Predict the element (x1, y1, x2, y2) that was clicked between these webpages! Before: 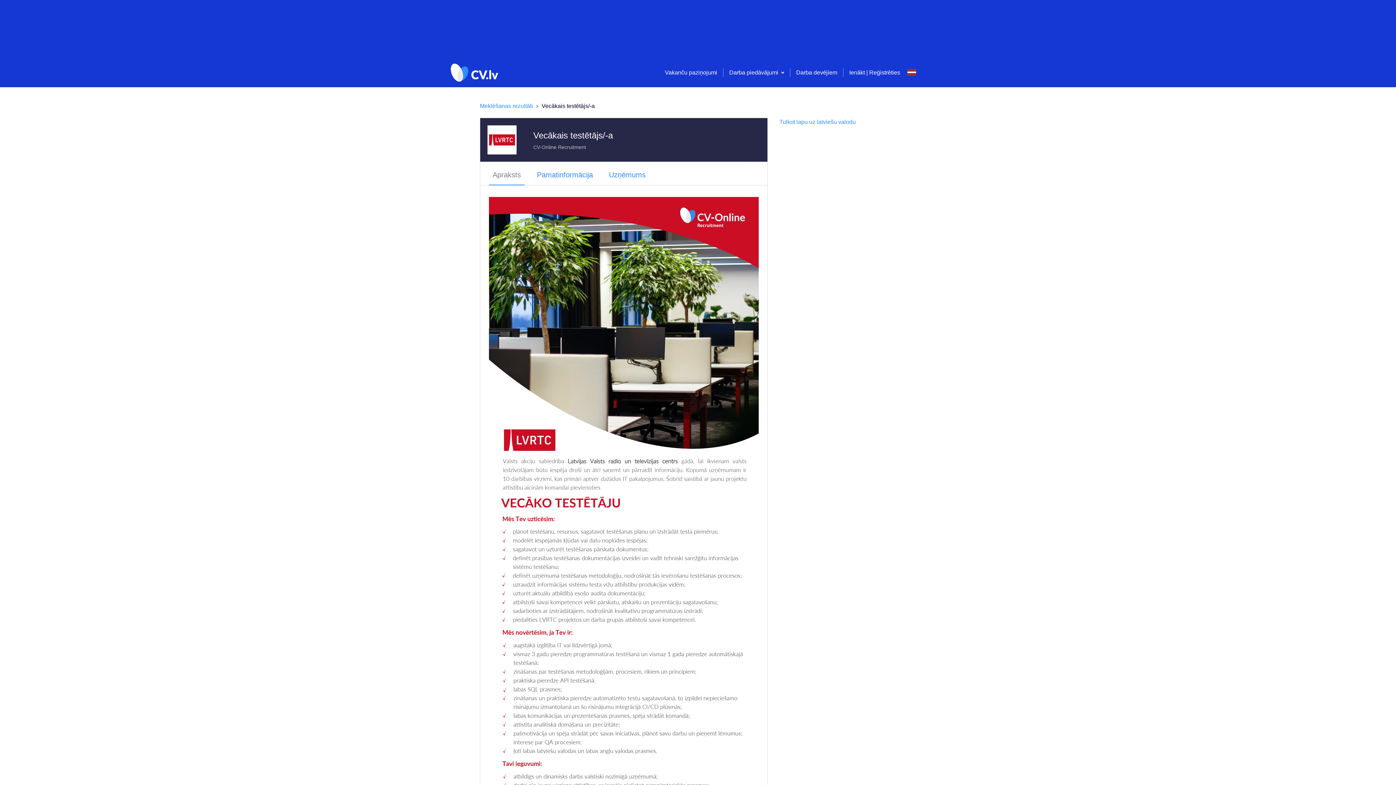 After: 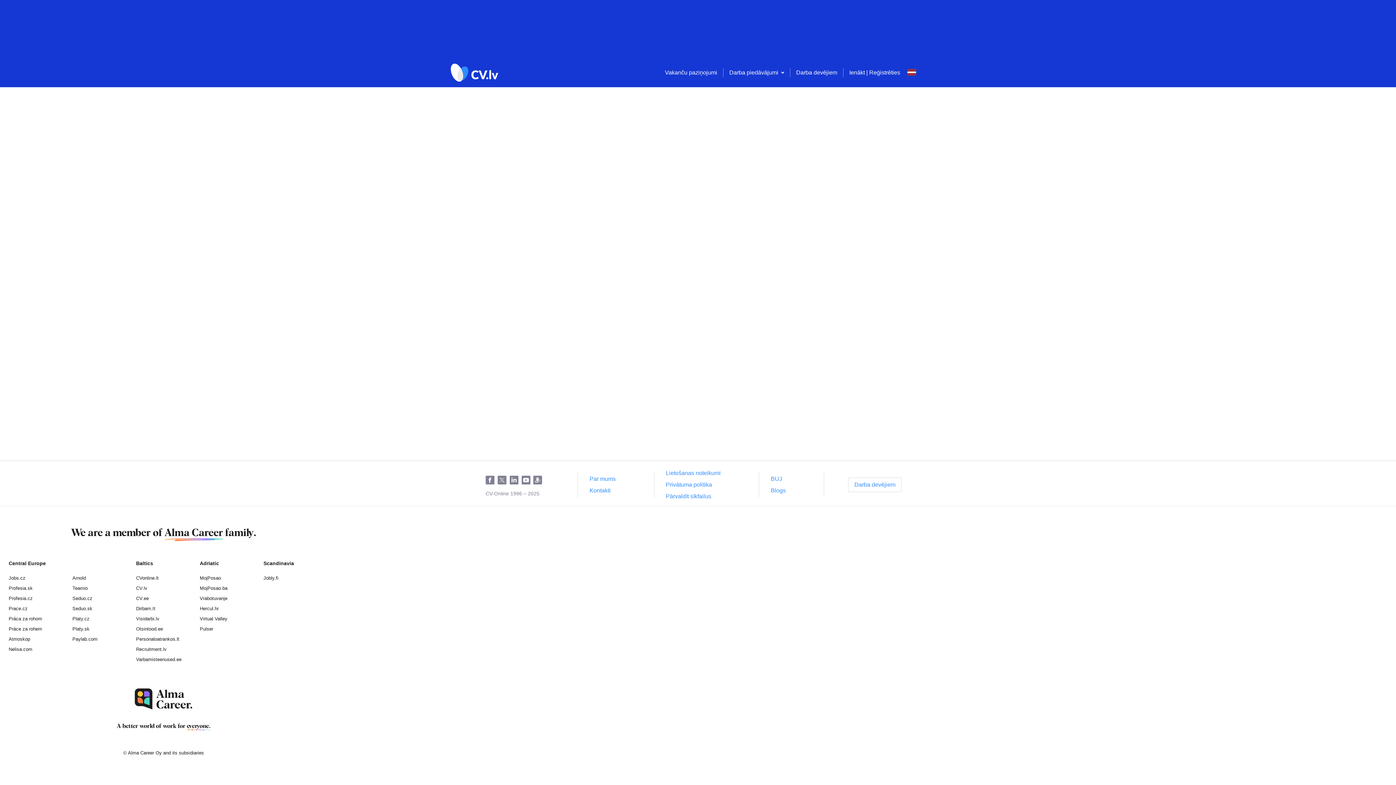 Action: label: Vakanču paziņojumi bbox: (665, 69, 717, 75)